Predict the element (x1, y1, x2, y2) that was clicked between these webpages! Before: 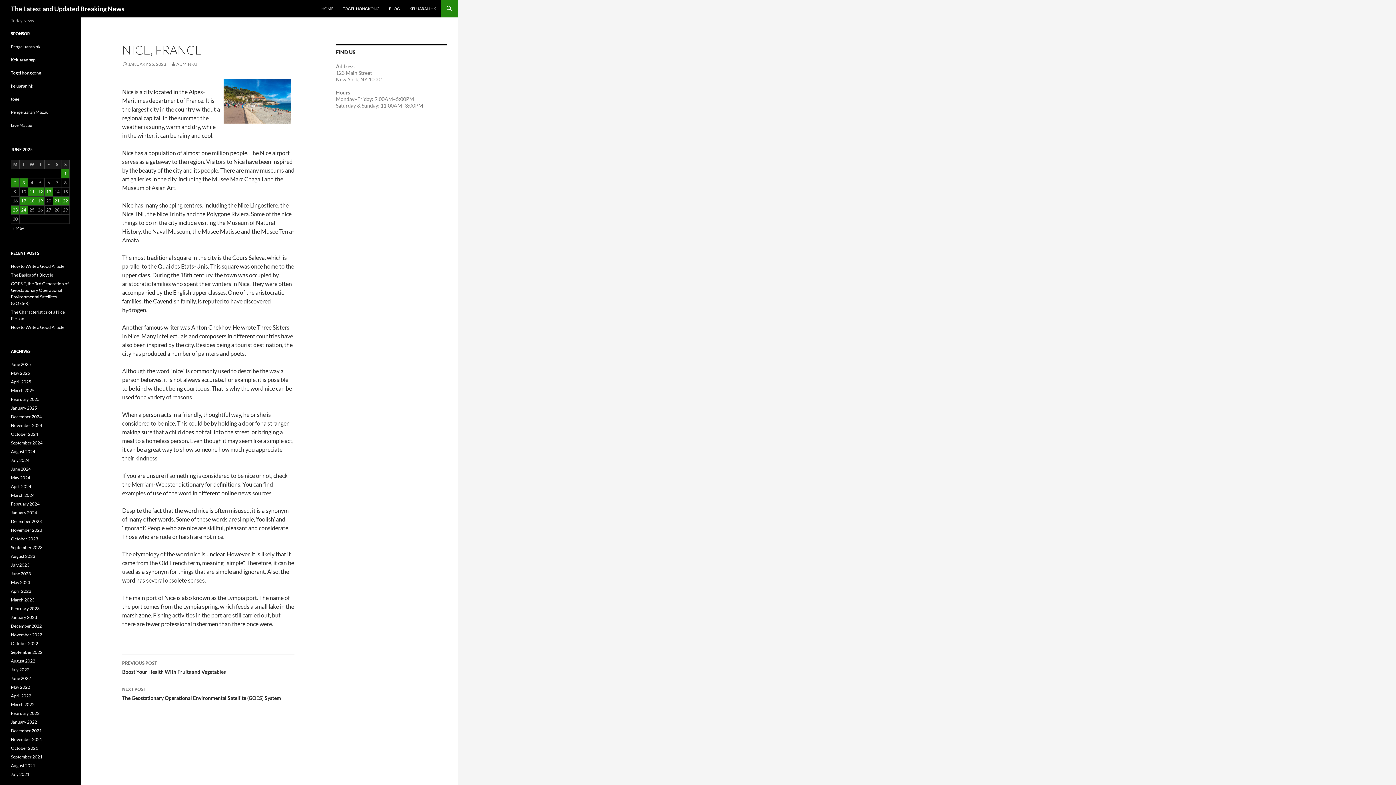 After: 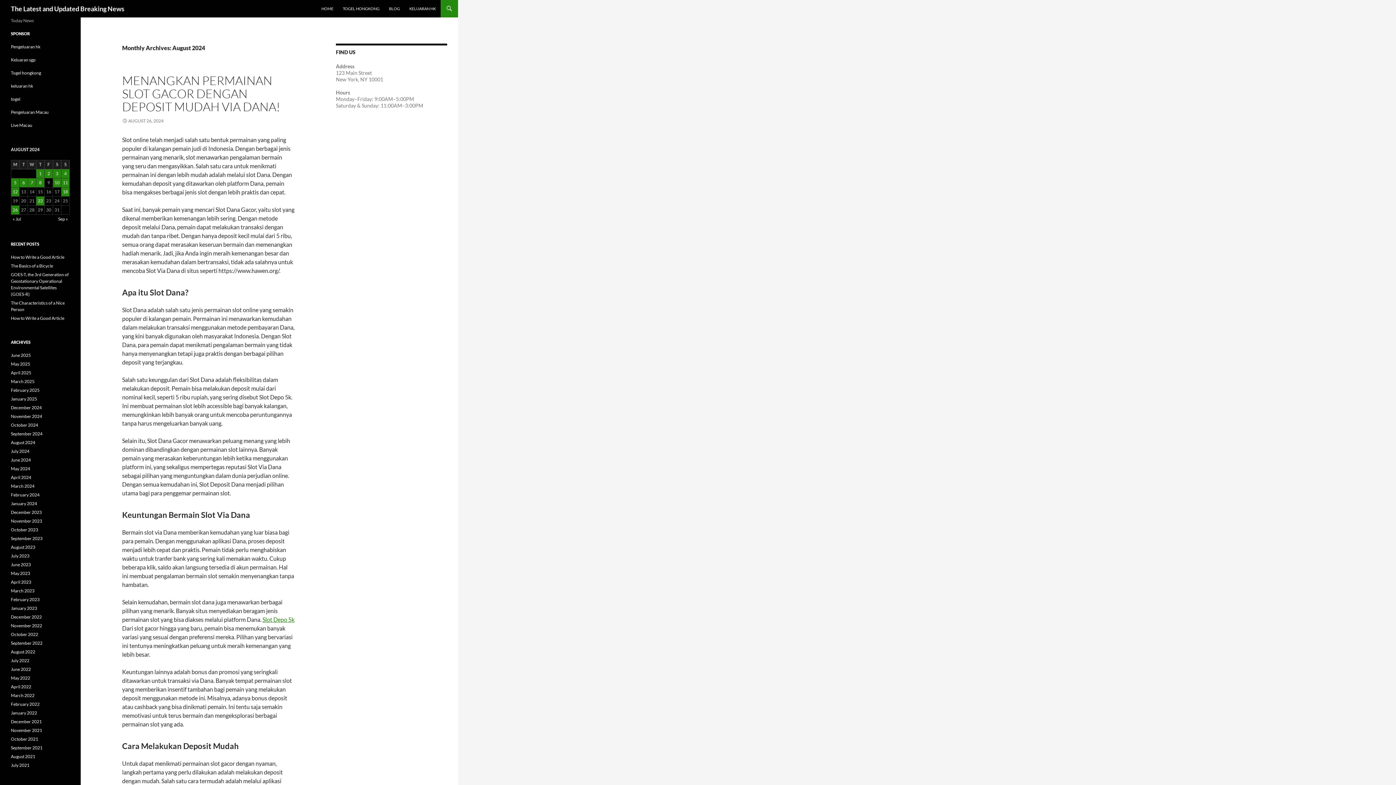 Action: bbox: (10, 449, 35, 454) label: August 2024